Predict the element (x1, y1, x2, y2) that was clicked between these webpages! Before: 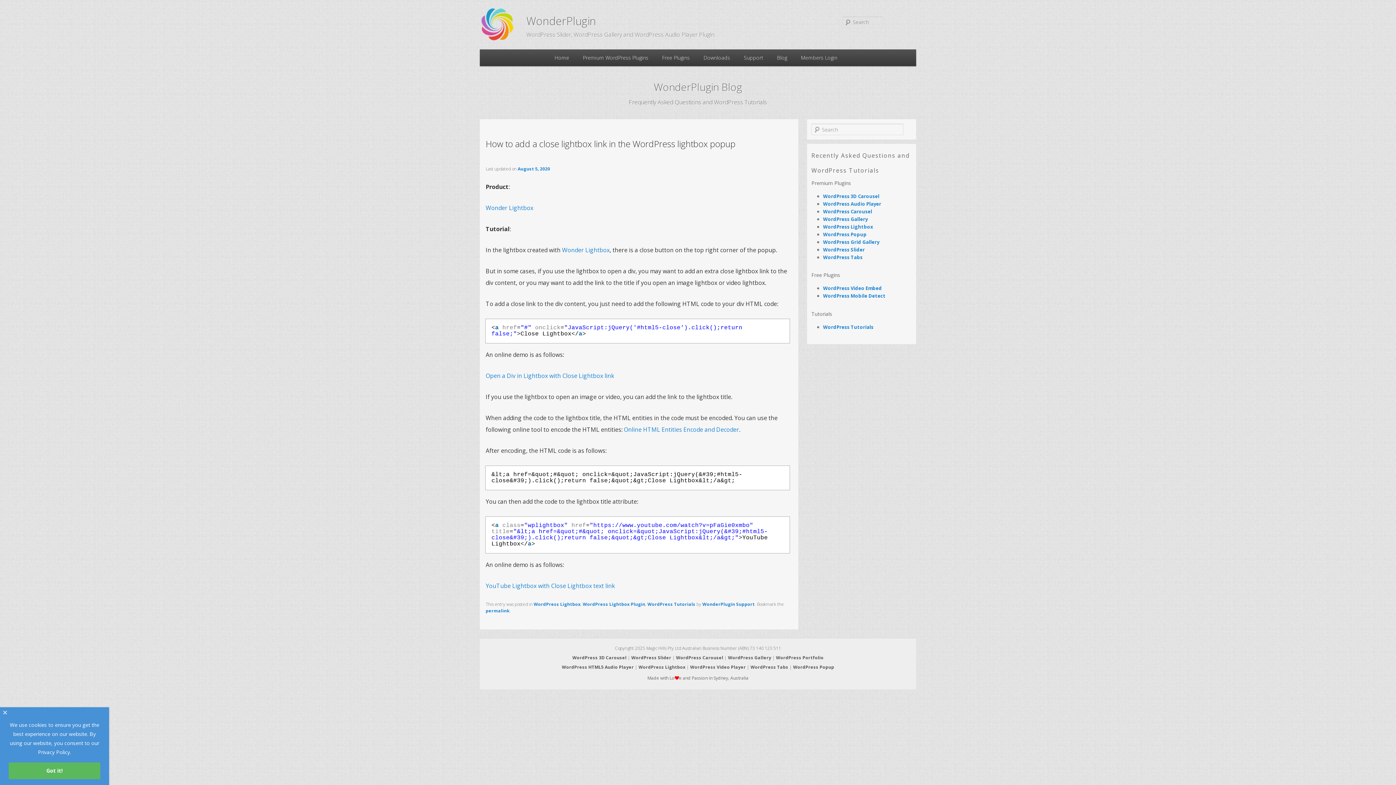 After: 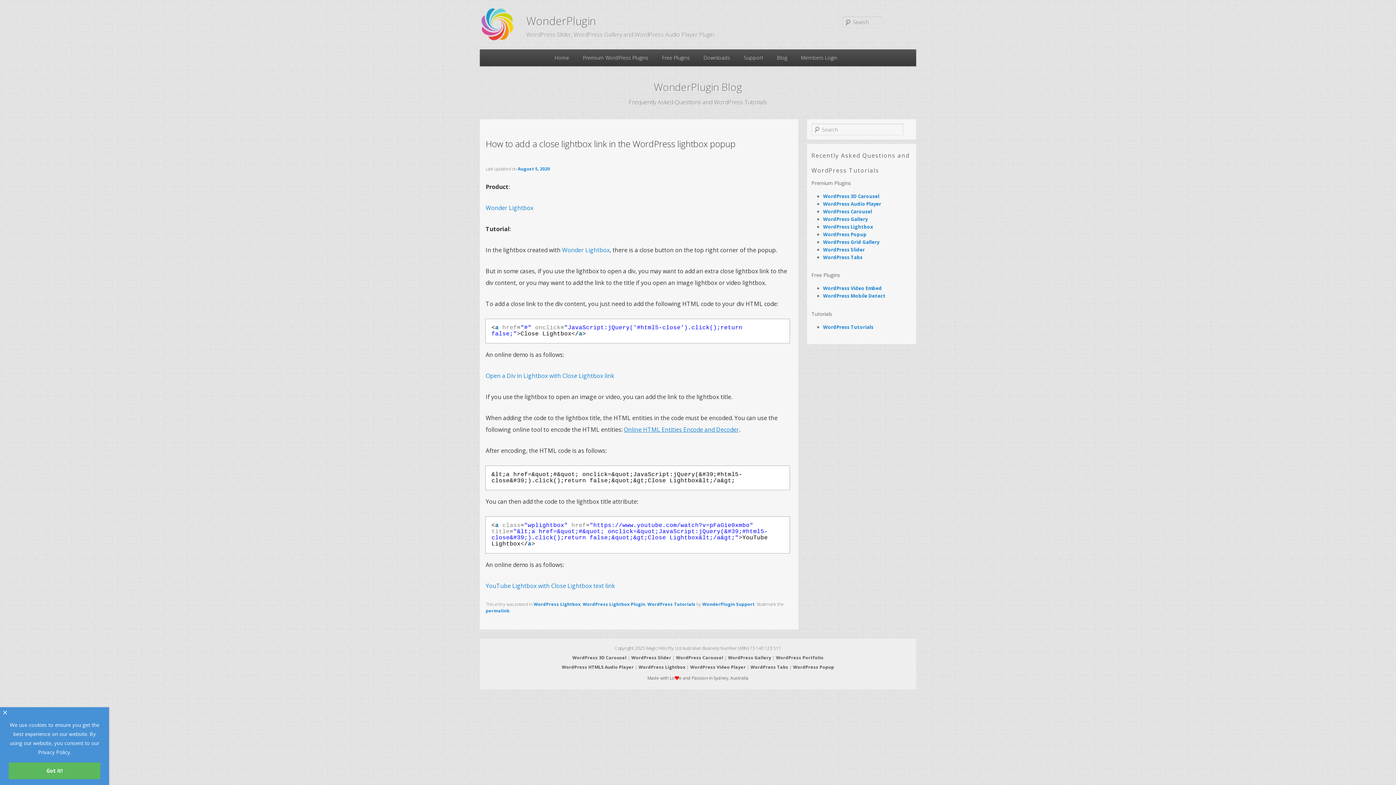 Action: label: Online HTML Entities Encode and Decoder bbox: (624, 425, 739, 433)